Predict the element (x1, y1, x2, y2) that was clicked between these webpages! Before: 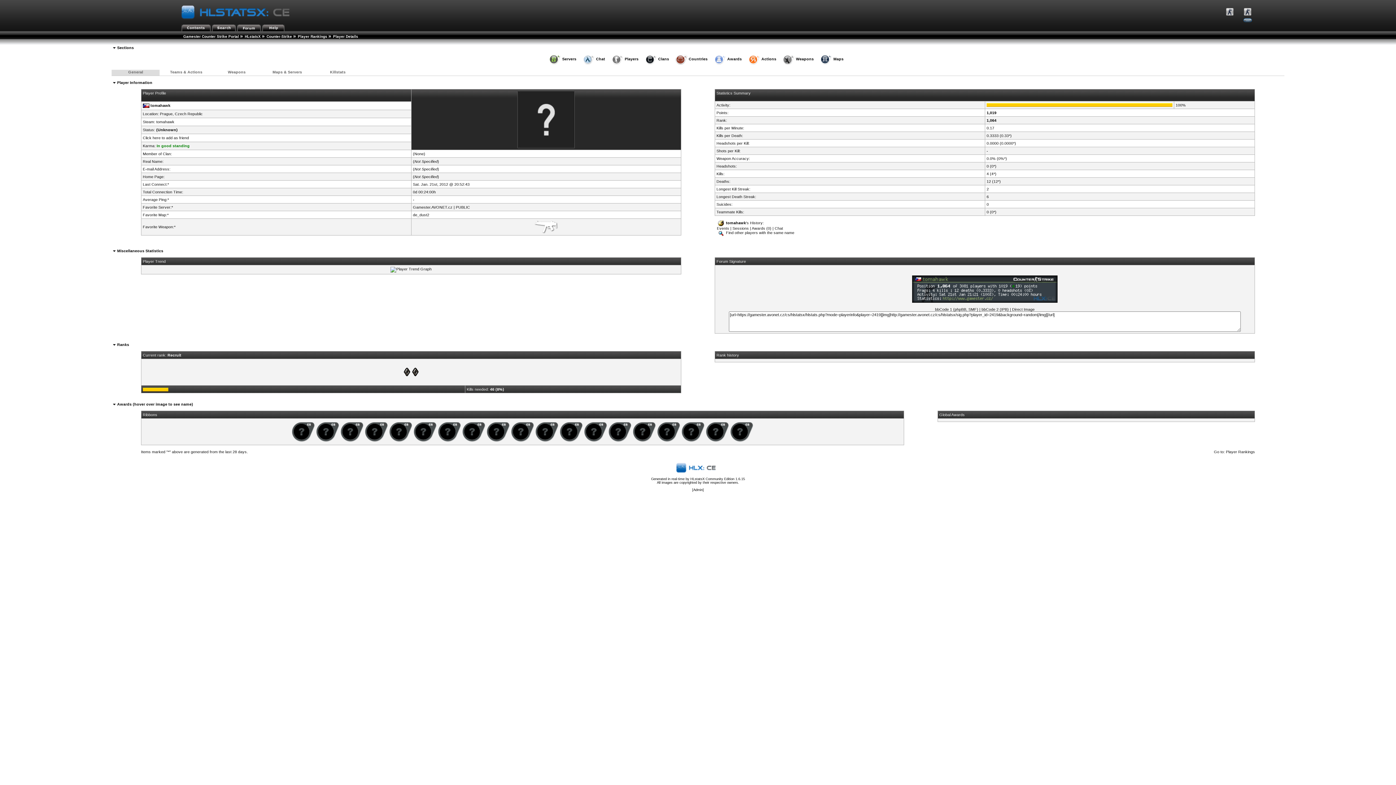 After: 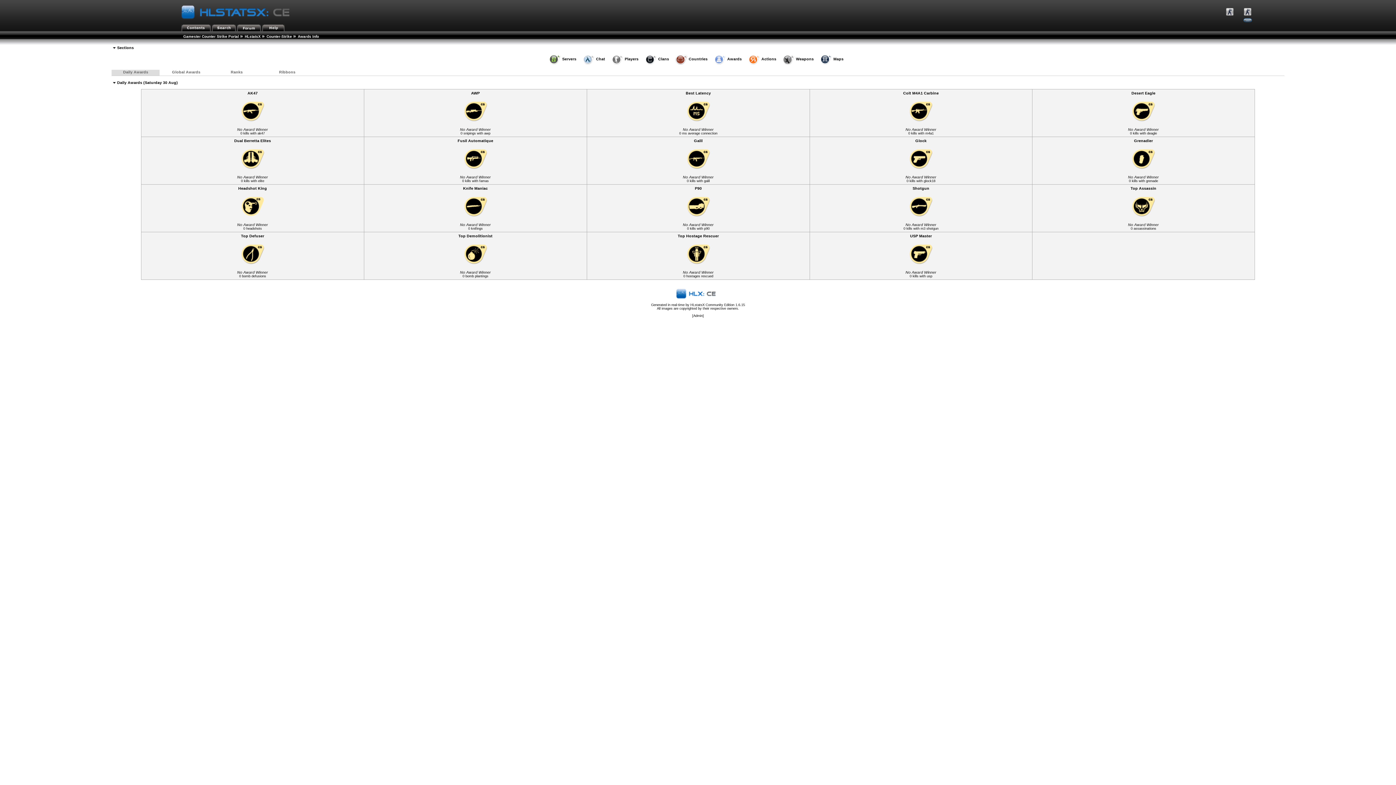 Action: bbox: (727, 56, 742, 61) label: Awards